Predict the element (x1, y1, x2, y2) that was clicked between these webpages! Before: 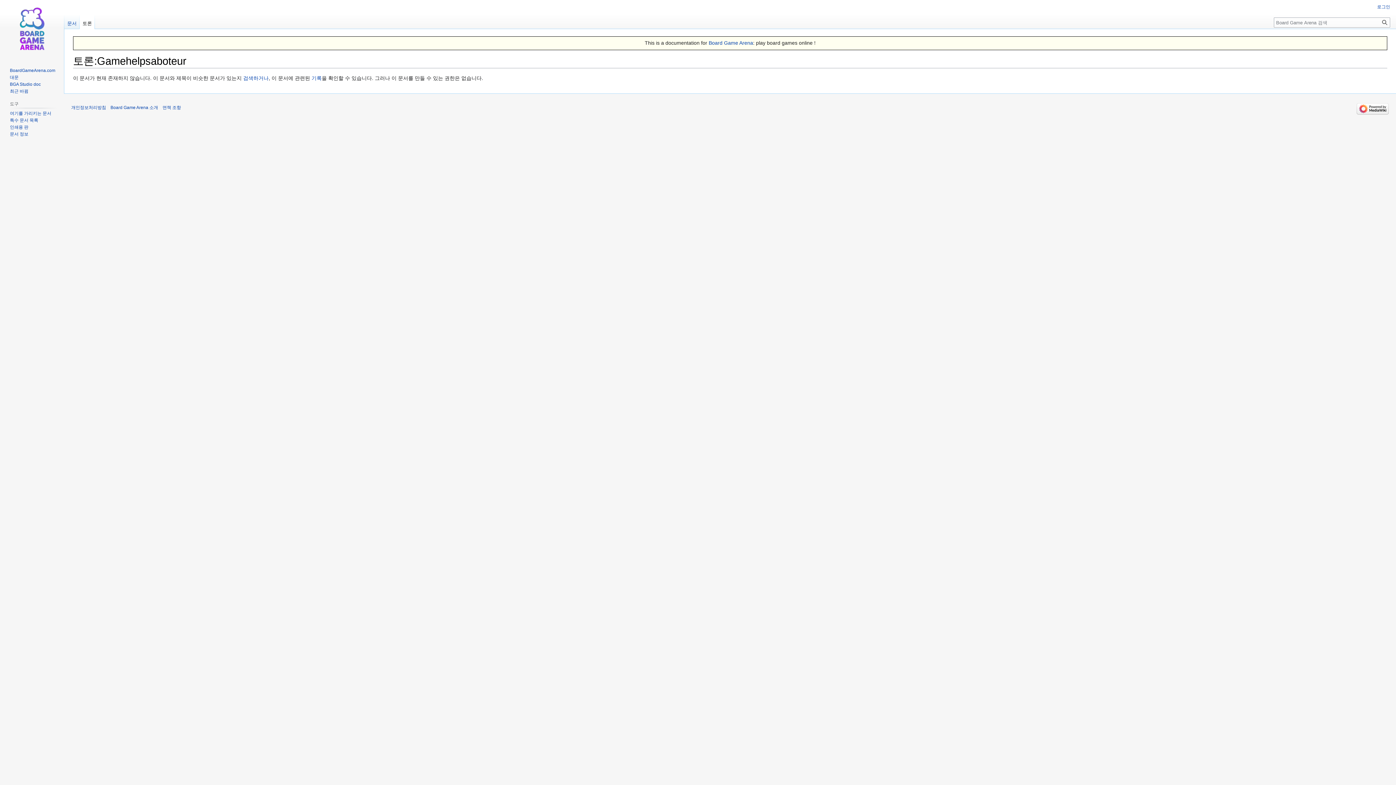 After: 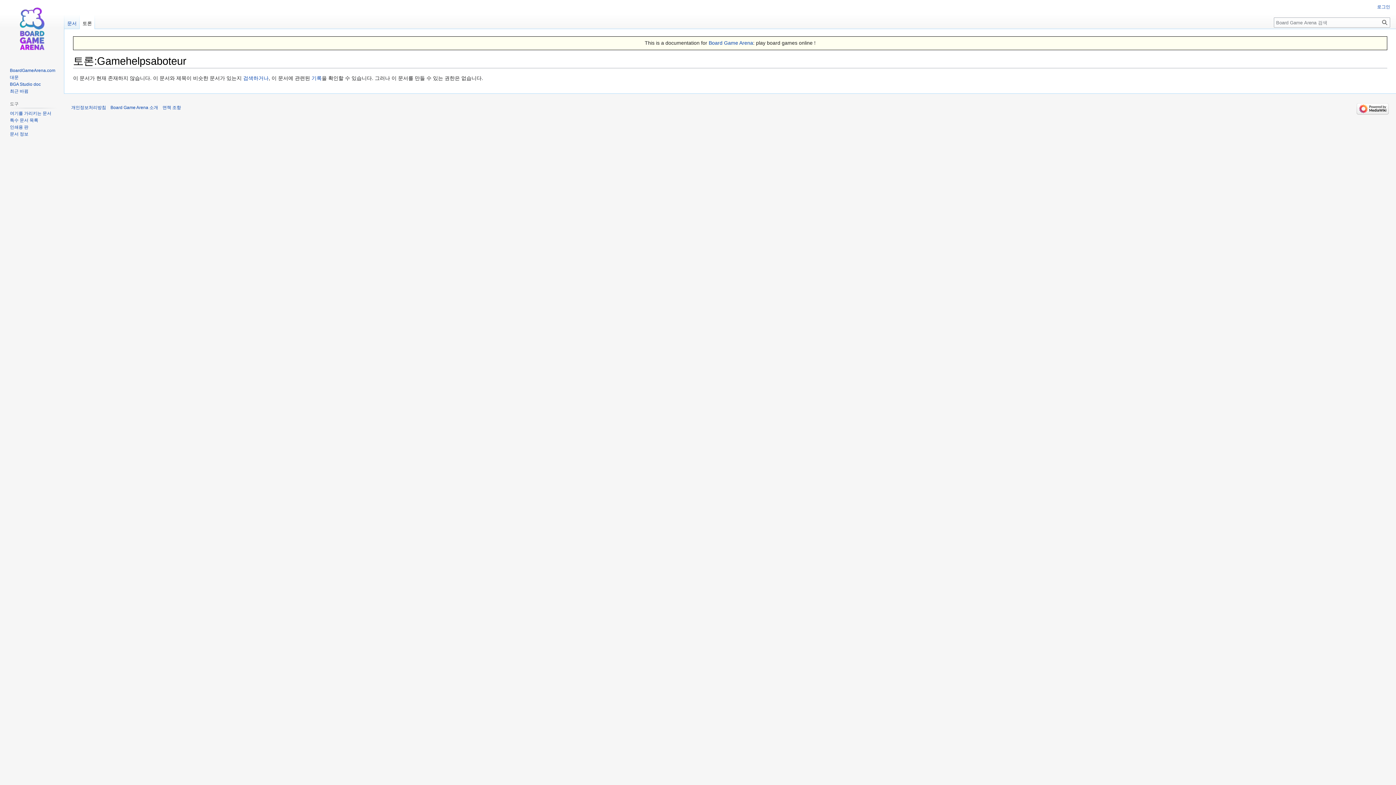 Action: label: 토론 bbox: (79, 14, 94, 29)